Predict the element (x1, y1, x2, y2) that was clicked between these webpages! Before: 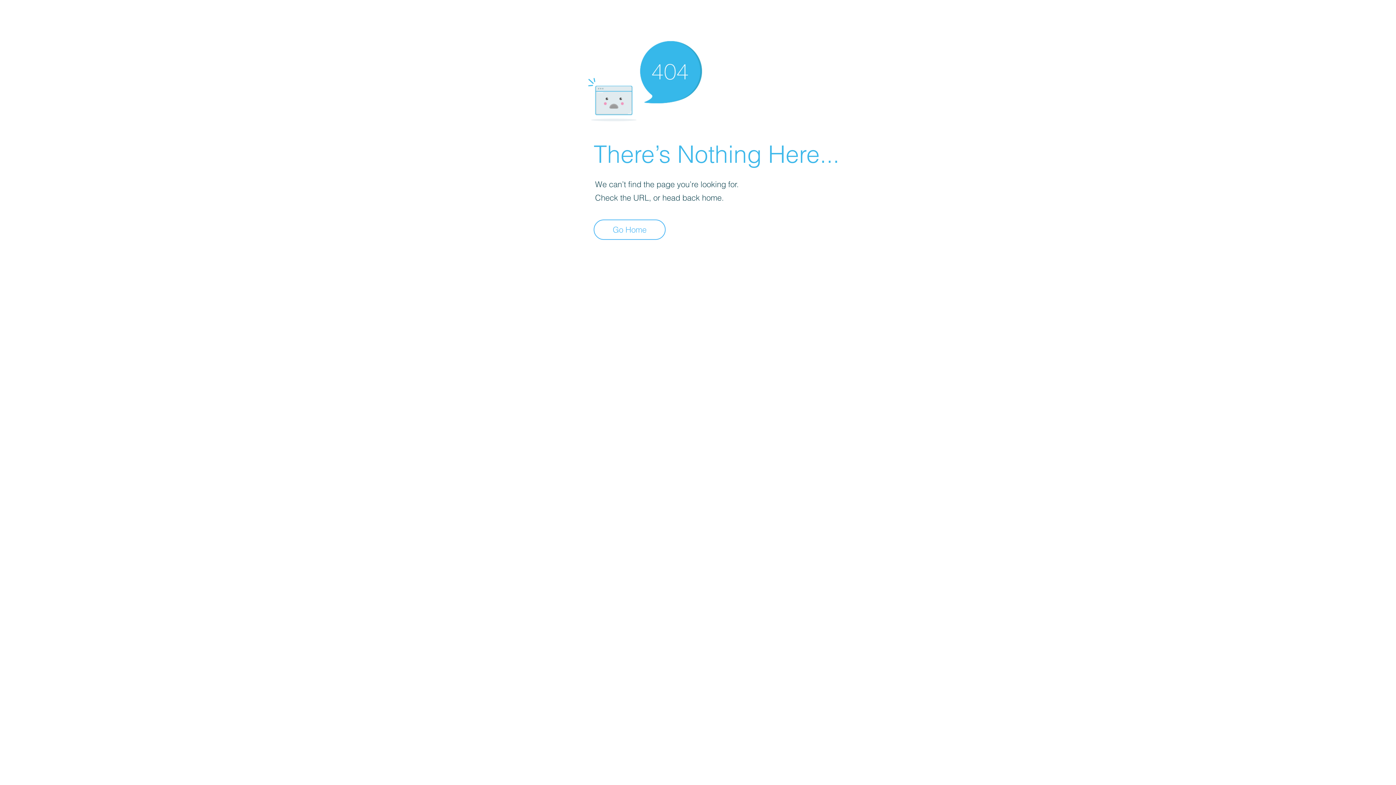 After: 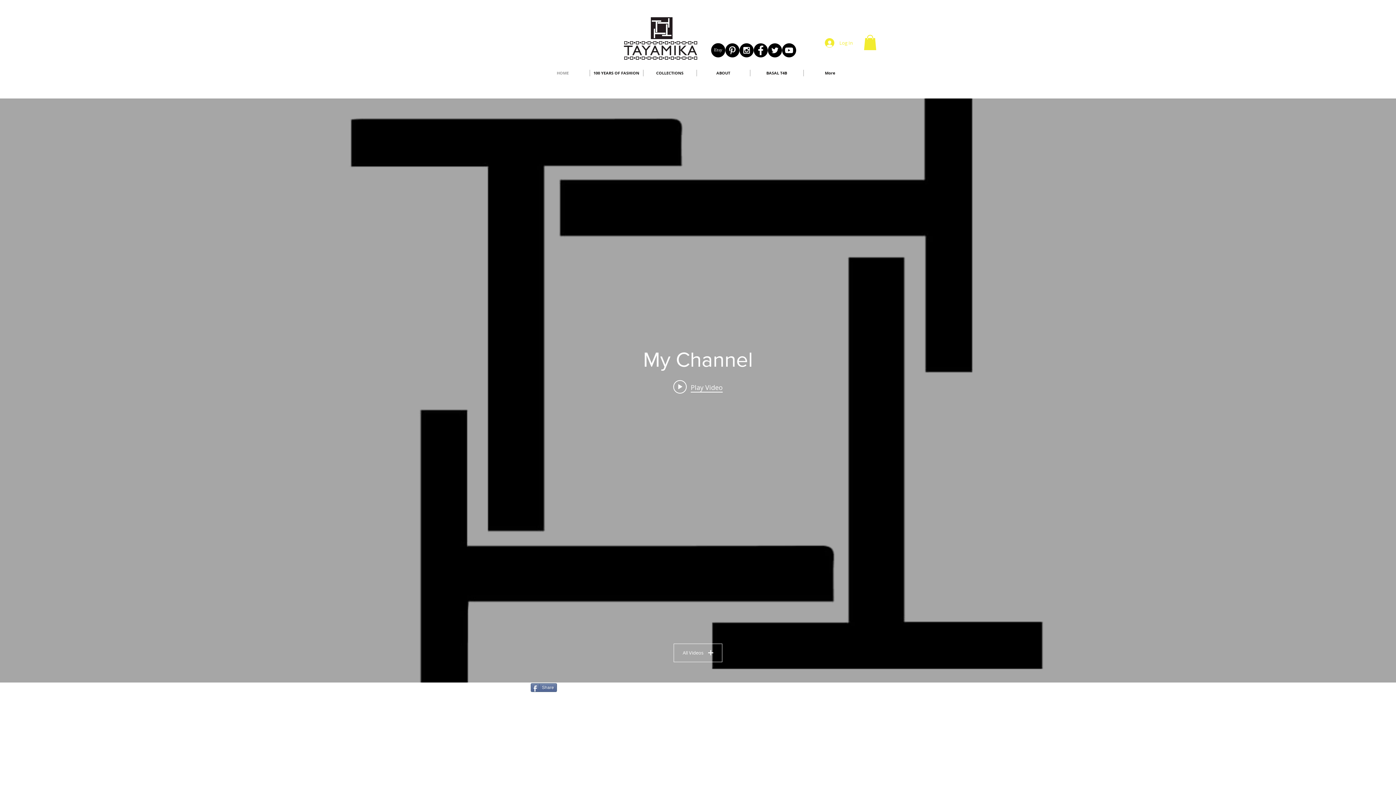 Action: label: Go Home bbox: (593, 219, 665, 240)